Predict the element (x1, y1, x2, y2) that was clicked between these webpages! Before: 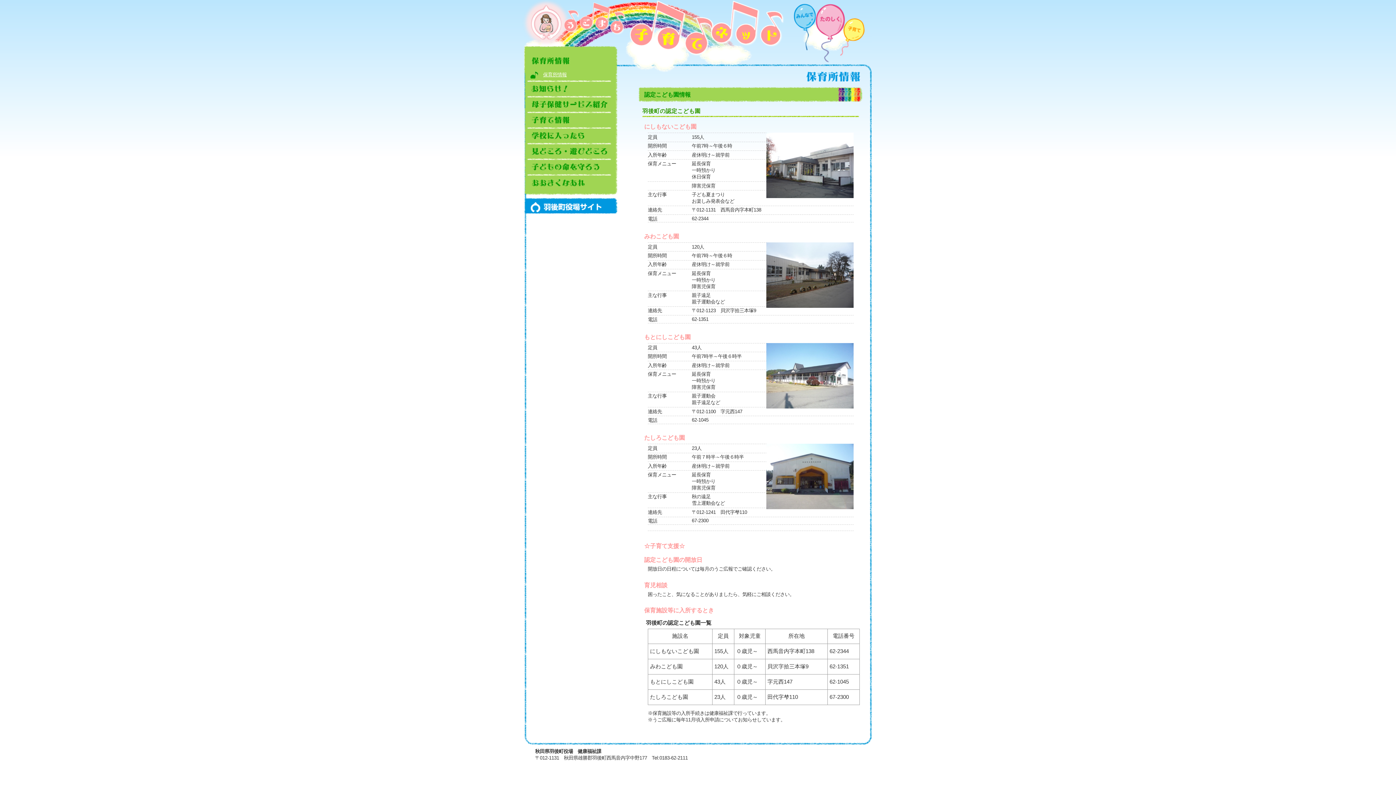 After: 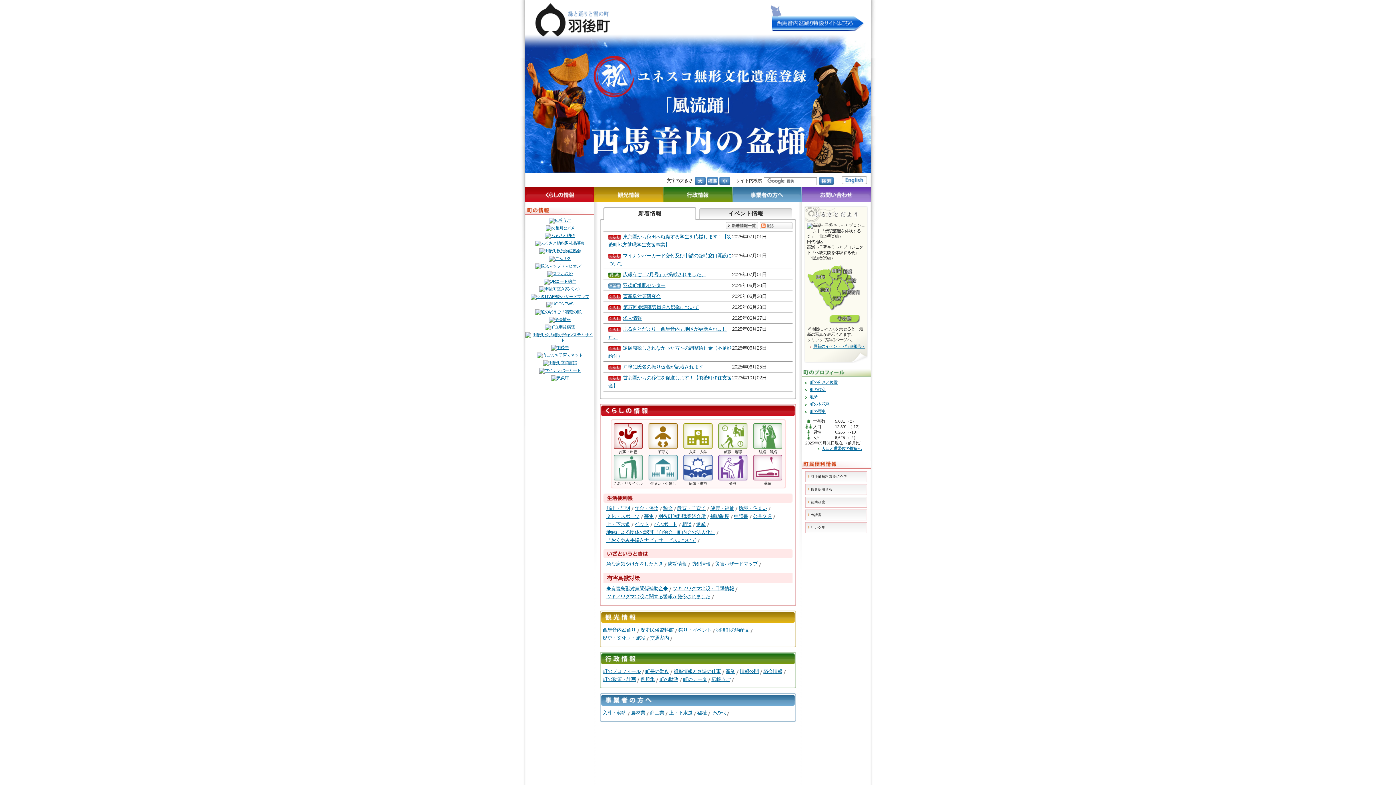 Action: bbox: (524, 201, 617, 213)